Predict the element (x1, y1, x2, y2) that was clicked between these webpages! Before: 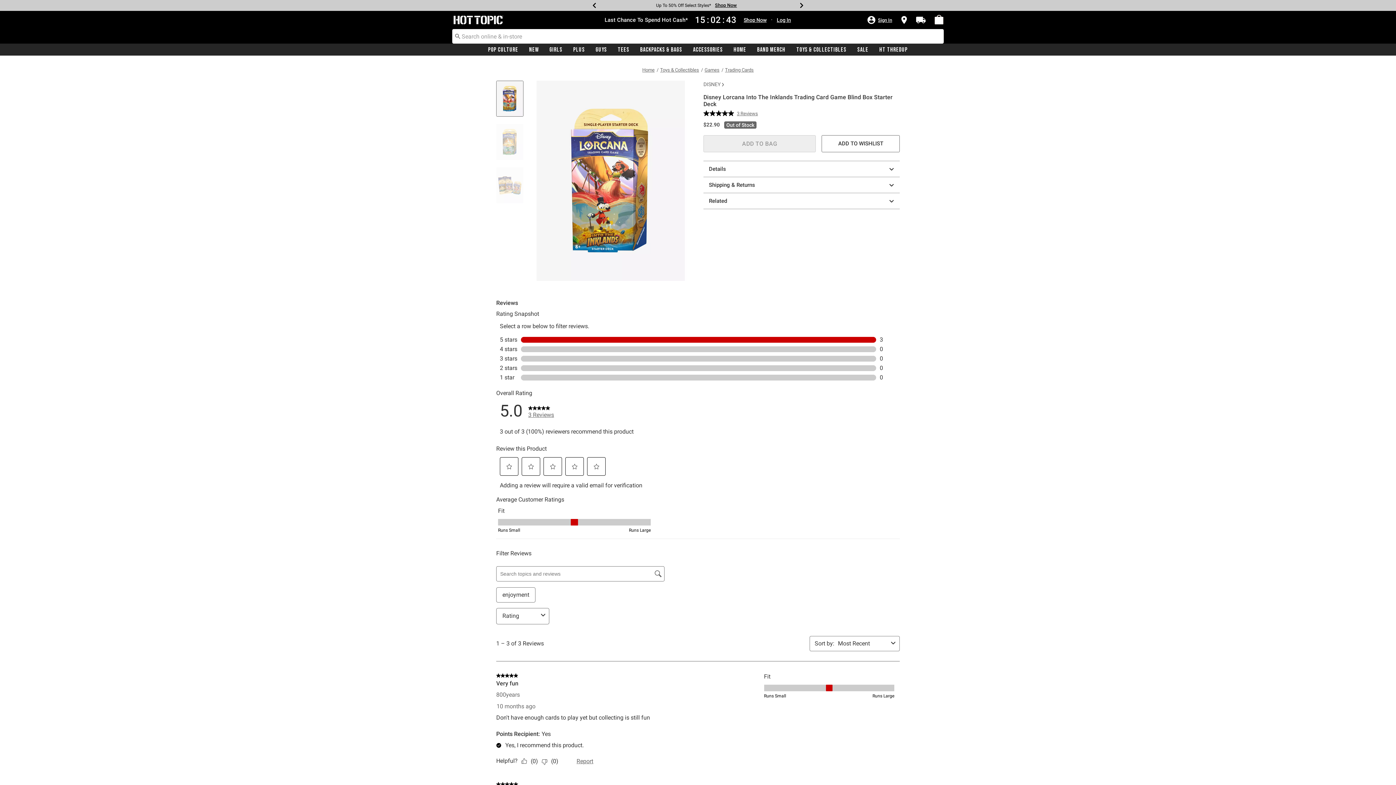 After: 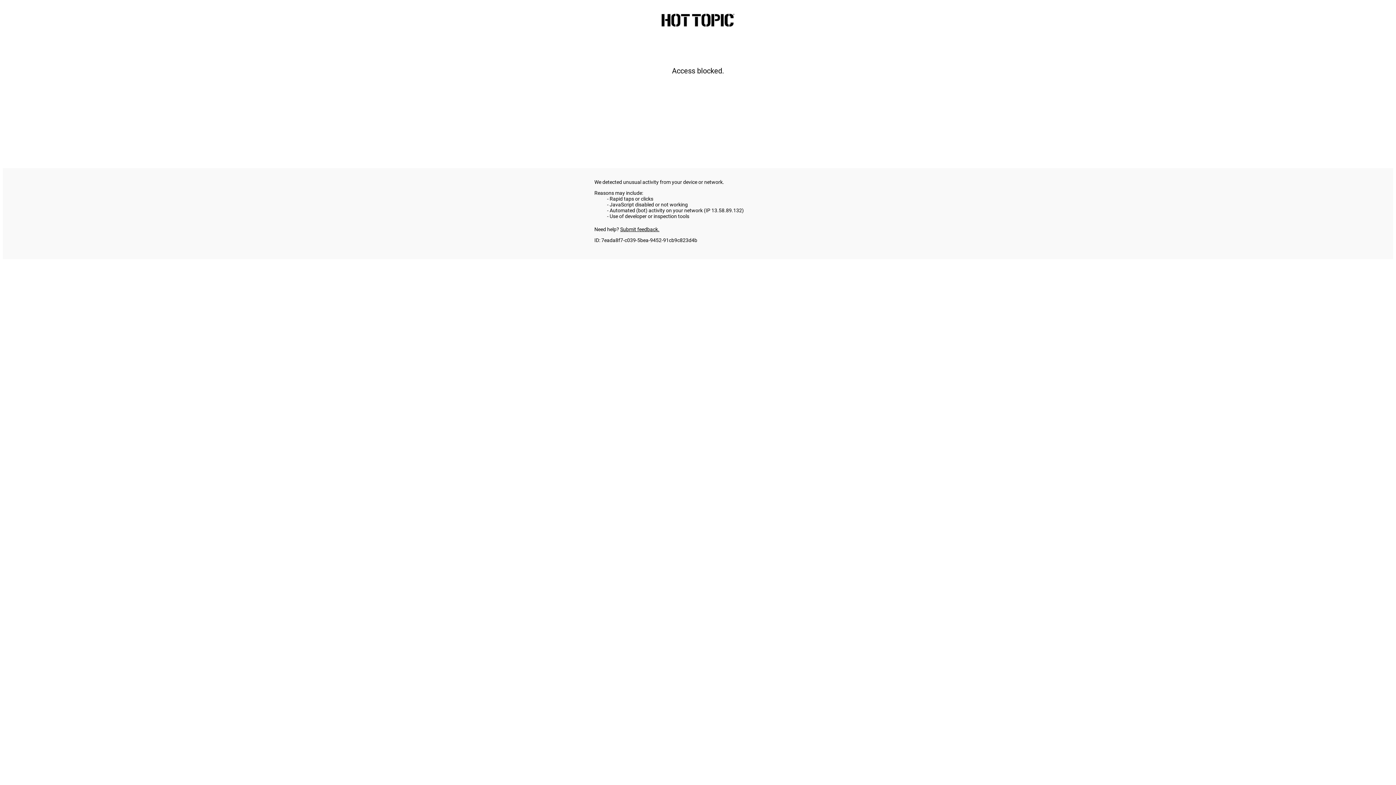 Action: label: Login to your account bbox: (866, 15, 892, 24)